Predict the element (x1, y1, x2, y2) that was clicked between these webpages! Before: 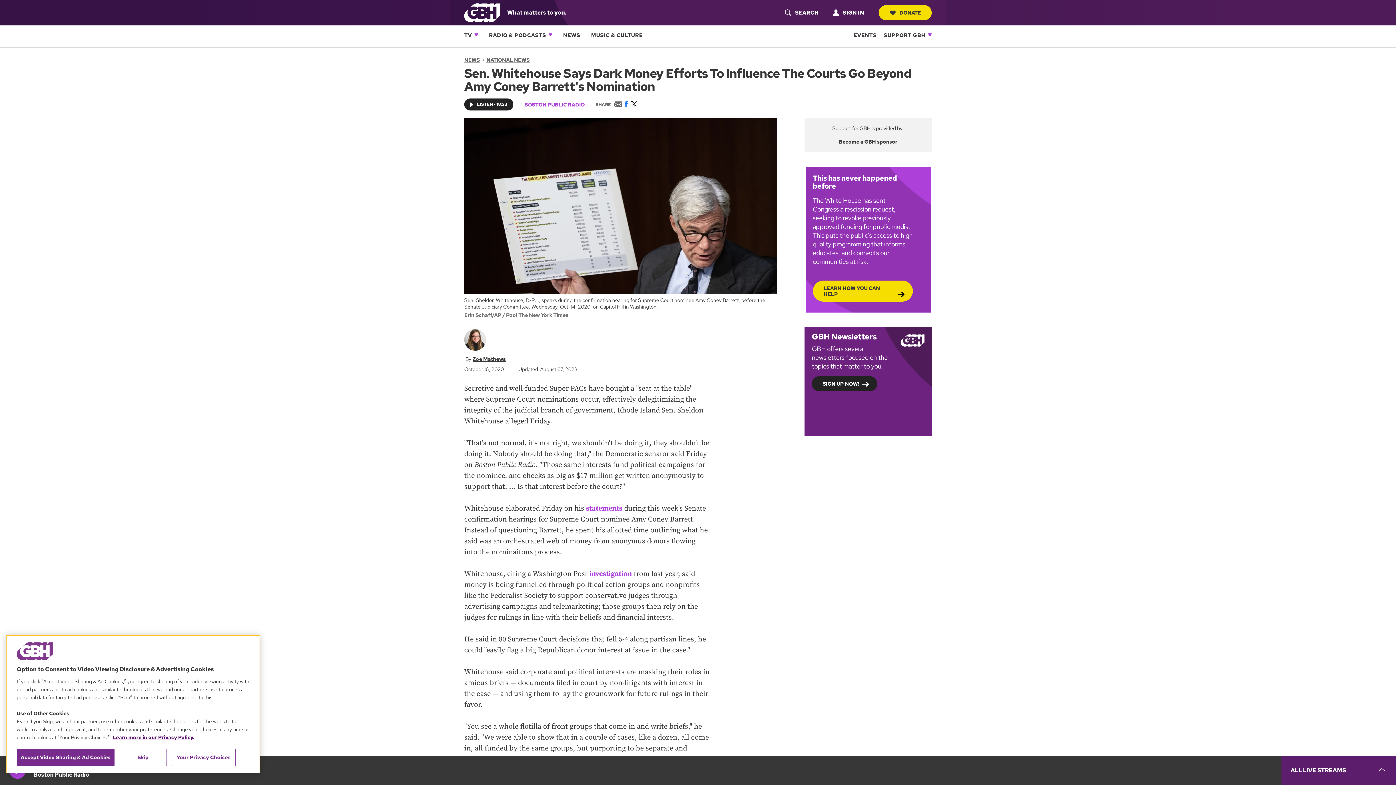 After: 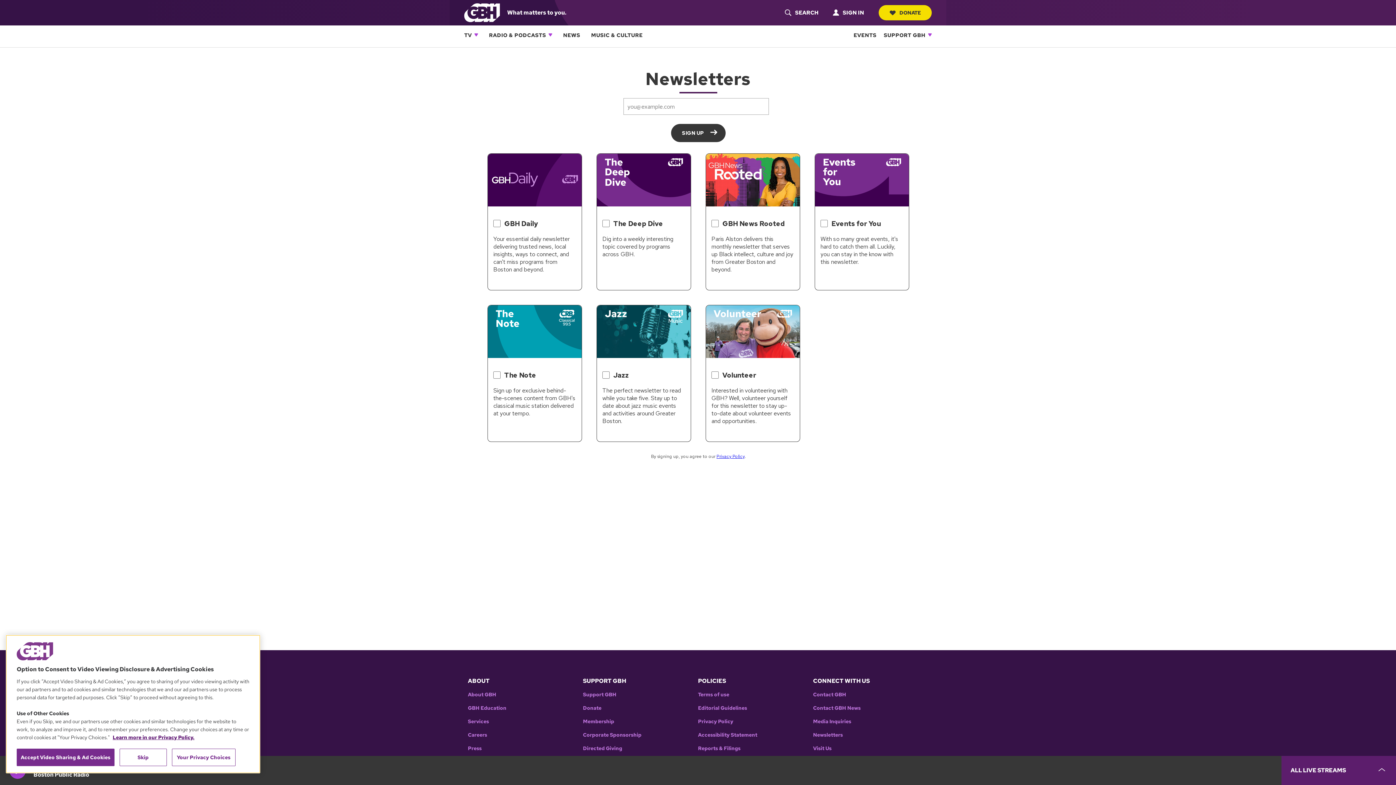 Action: label: SIGN UP NOW! bbox: (812, 376, 877, 391)